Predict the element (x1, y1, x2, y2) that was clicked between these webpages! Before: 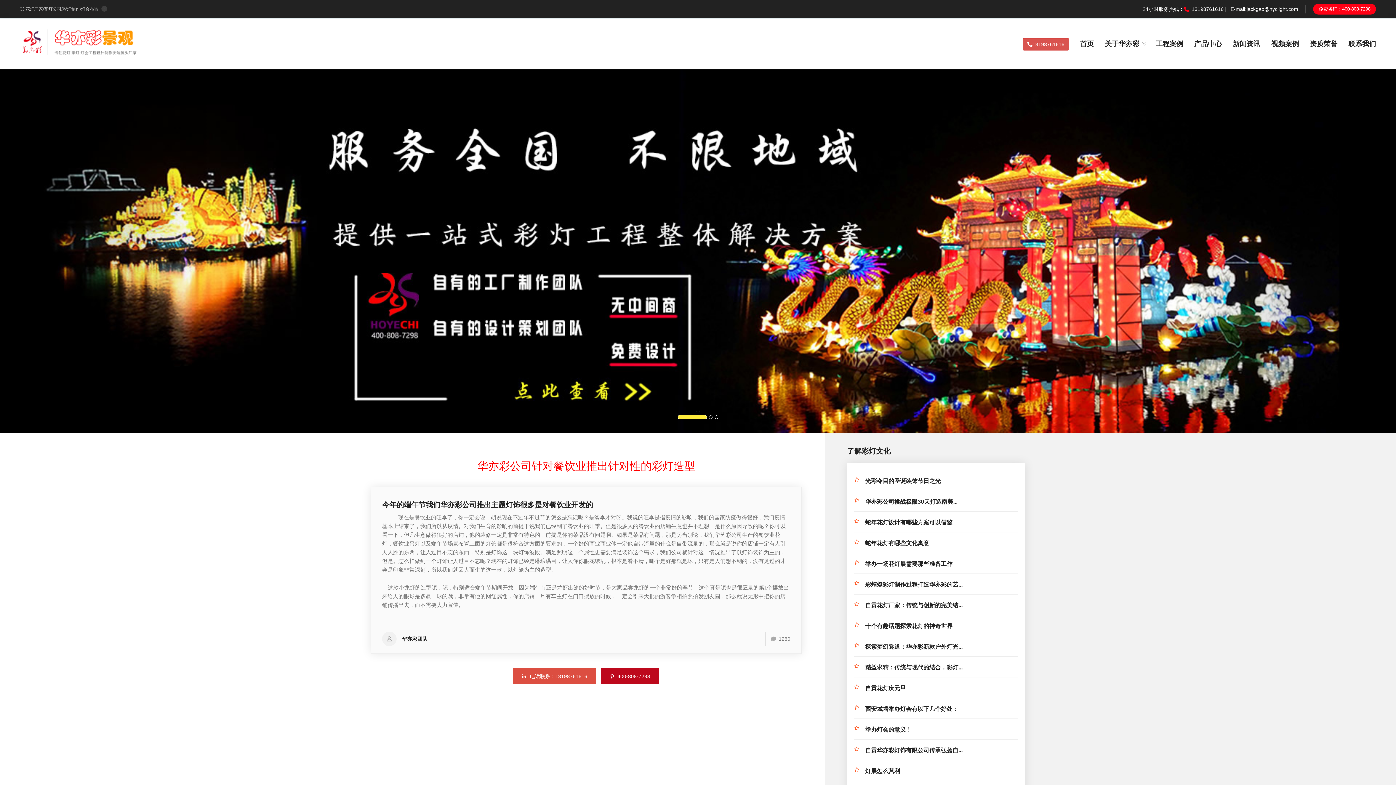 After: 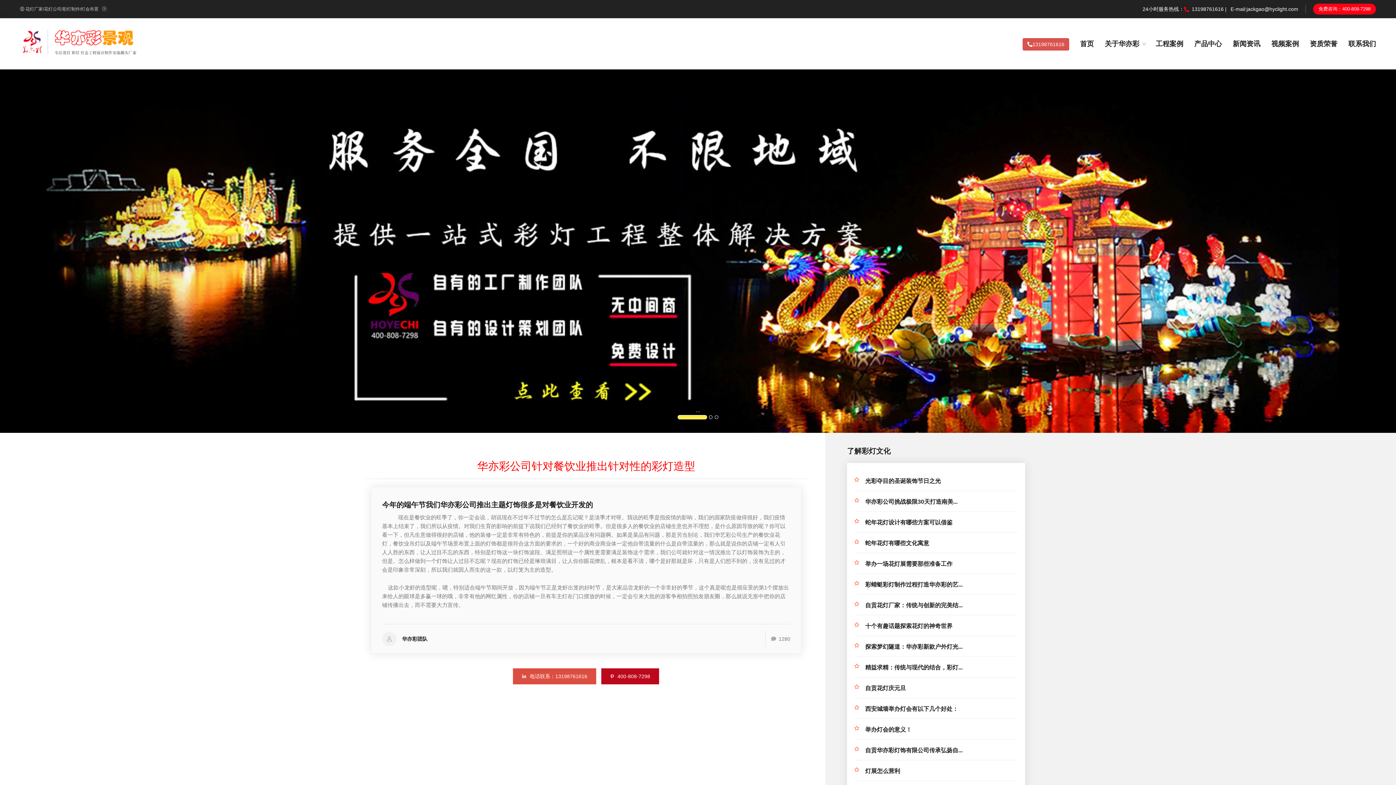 Action: label:            现在是餐饮业的旺季了，你一定会说，胡说现在不过年不过节的怎么是忘记呢？是淡季才对呀。我说的旺季是指疫情的影响，我们的国家防疫做得很好，我们疫情基本上结束了，我们所以从疫情。对我们生育的影响的前提下说我们已经到了餐饮业的旺季。但是很多人的餐饮业的店铺生意也并不理想，是什么原因导致的呢？你可以看一下，但凡生意做得很好的店铺，他的装修一定是非常有特色的，前提是你的菜品没有问题啊。如果是菜品有问题，那是另当别论，我们华艺彩公司生产的餐饮业花灯，餐饮业吊灯以及端午节场景布置上面的灯饰都是很符合这方面的要求的，一个好的商业商业体一定他自带流量的什么是自带流量的，那么就是说你的店铺一定有人引人人胜的东西，让人过目不忘的东西，特别是灯饰这一块灯饰波段。满足照明这一个属性更需要满足装饰这个需求，我们公司就针对这一情况推出了以灯饰装饰为主的，但是。怎么样做到一个灯饰让人过目不忘呢？现在的灯饰已经是琳琅满目，让人你你眼花缭乱，根本是看不清，哪个是好那就是坏，只有是人们想不到的，没有见过的才会是印象非常深刻，所以我们就因人而生的这一款，以灯笼为主的造型。

    这款小龙虾的造型呢，嗯，特别适合端午节期间开放，因为端午节正是龙虾出笼的好时节，是大家品尝龙虾的一个非常好的季节，这个真是呢也是很应景的第1个摆放出来给人的眼球是多赢一球的哦，非常有他的网红属性，你的店铺一旦有车主灯在门口摆放的时候，一定会引来大批的游客争相拍照拍发朋友圈，那么就说无形中把你的店铺传播出去，而不需要大力宣传。 bbox: (382, 513, 790, 609)